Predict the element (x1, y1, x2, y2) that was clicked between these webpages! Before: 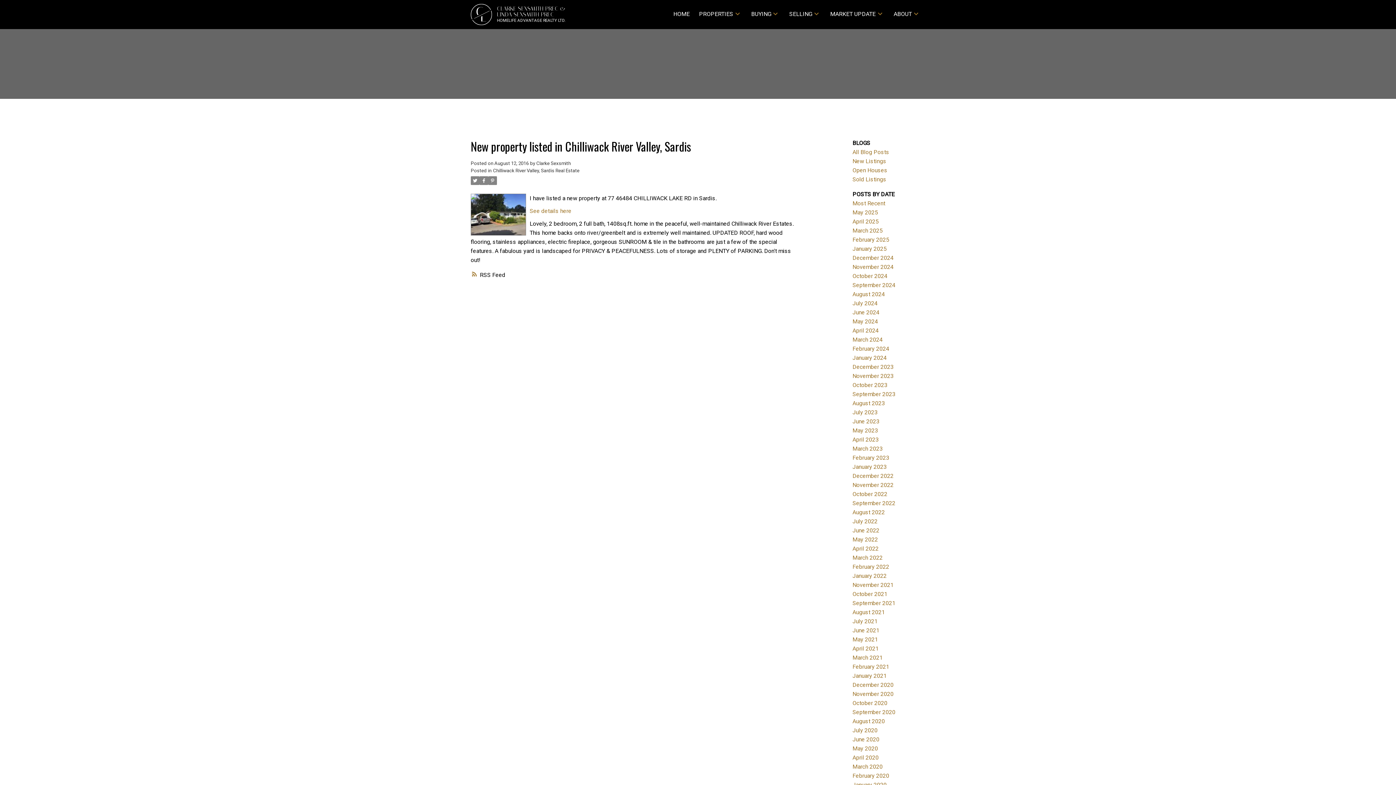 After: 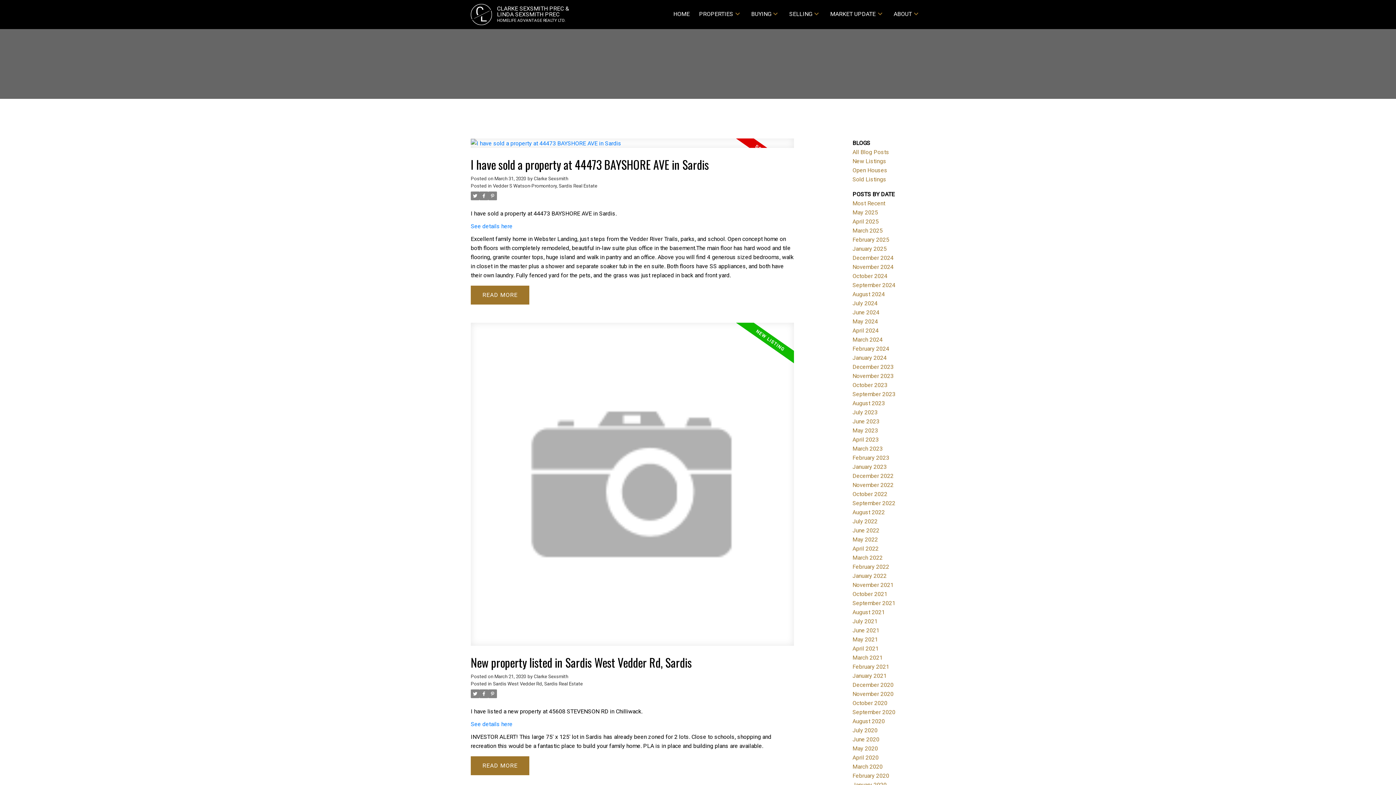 Action: bbox: (852, 763, 882, 770) label: March 2020